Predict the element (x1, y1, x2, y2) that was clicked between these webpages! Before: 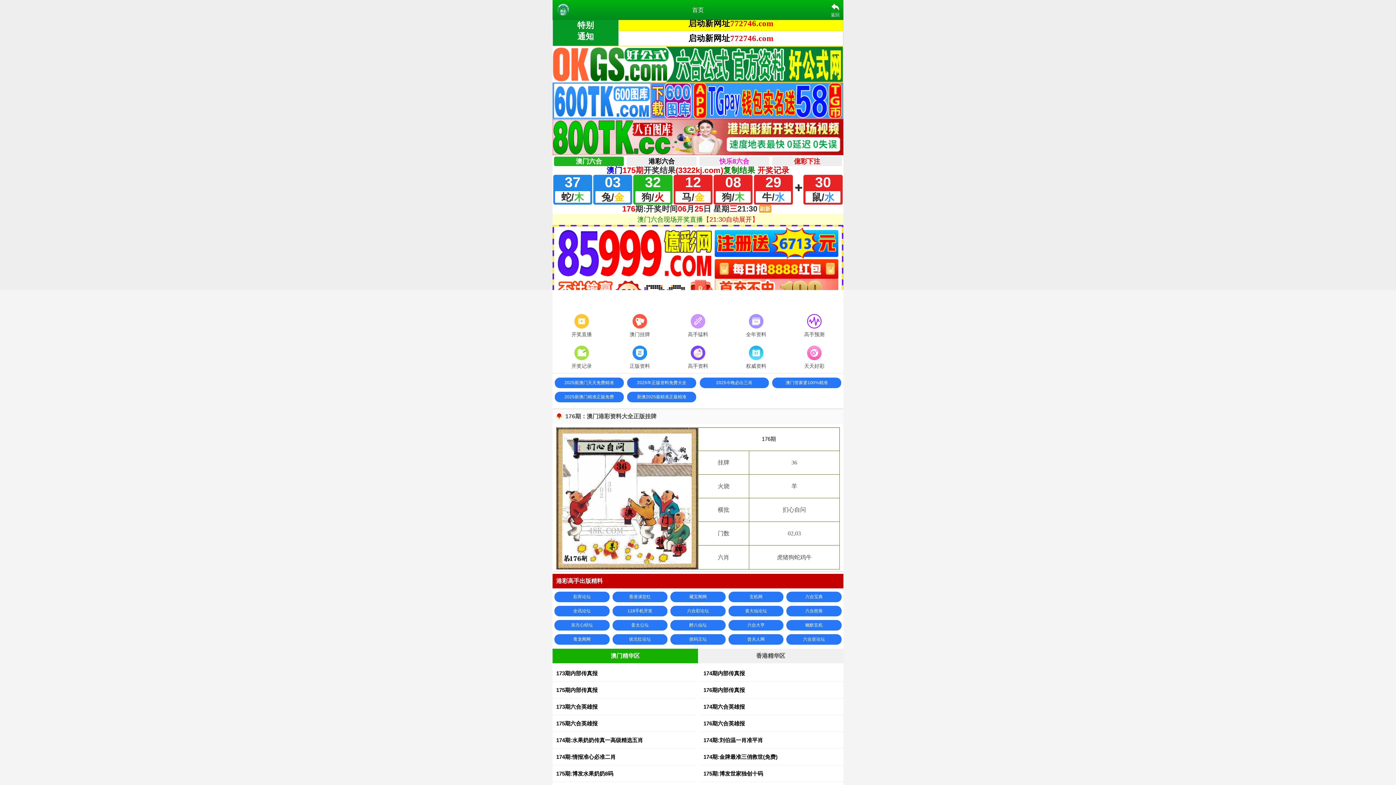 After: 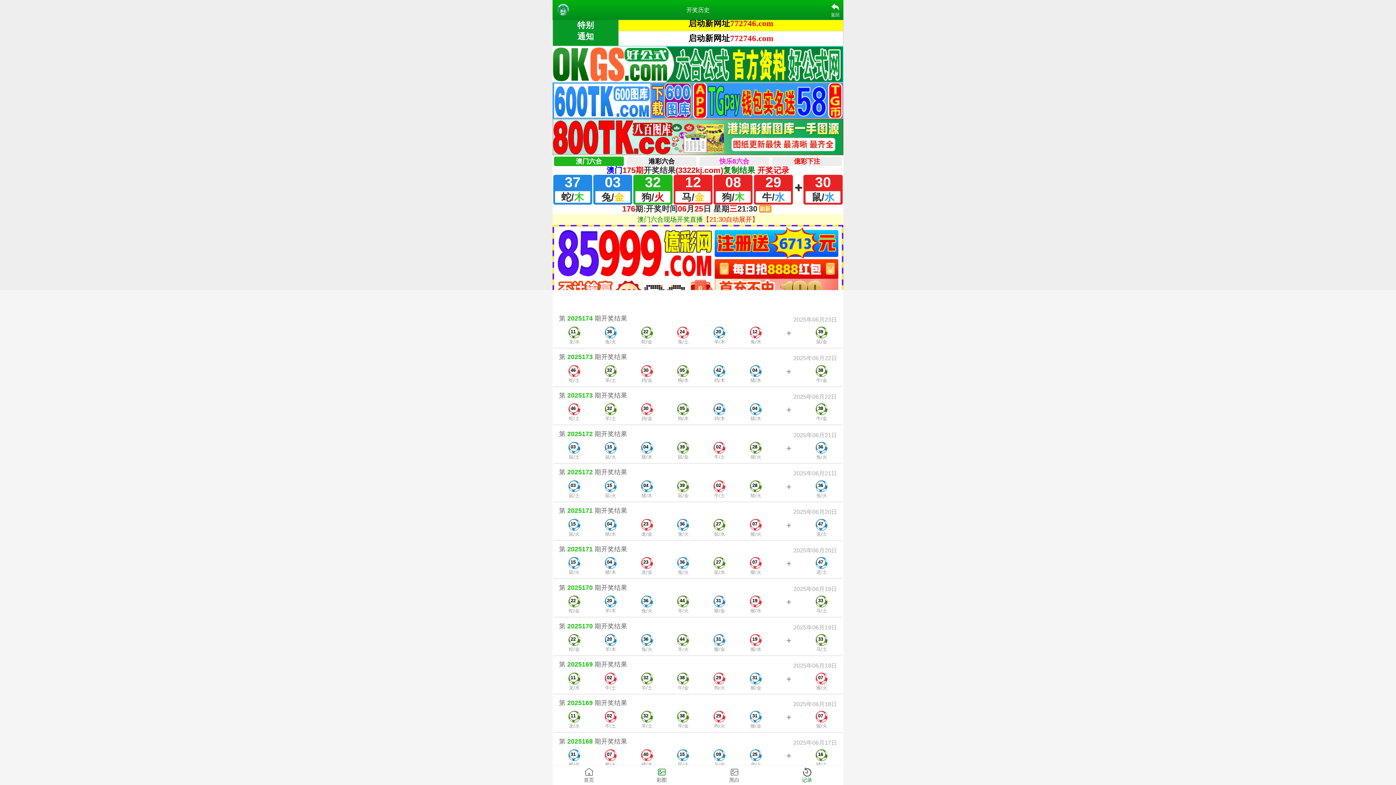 Action: bbox: (552, 344, 610, 371) label: 开奖记录